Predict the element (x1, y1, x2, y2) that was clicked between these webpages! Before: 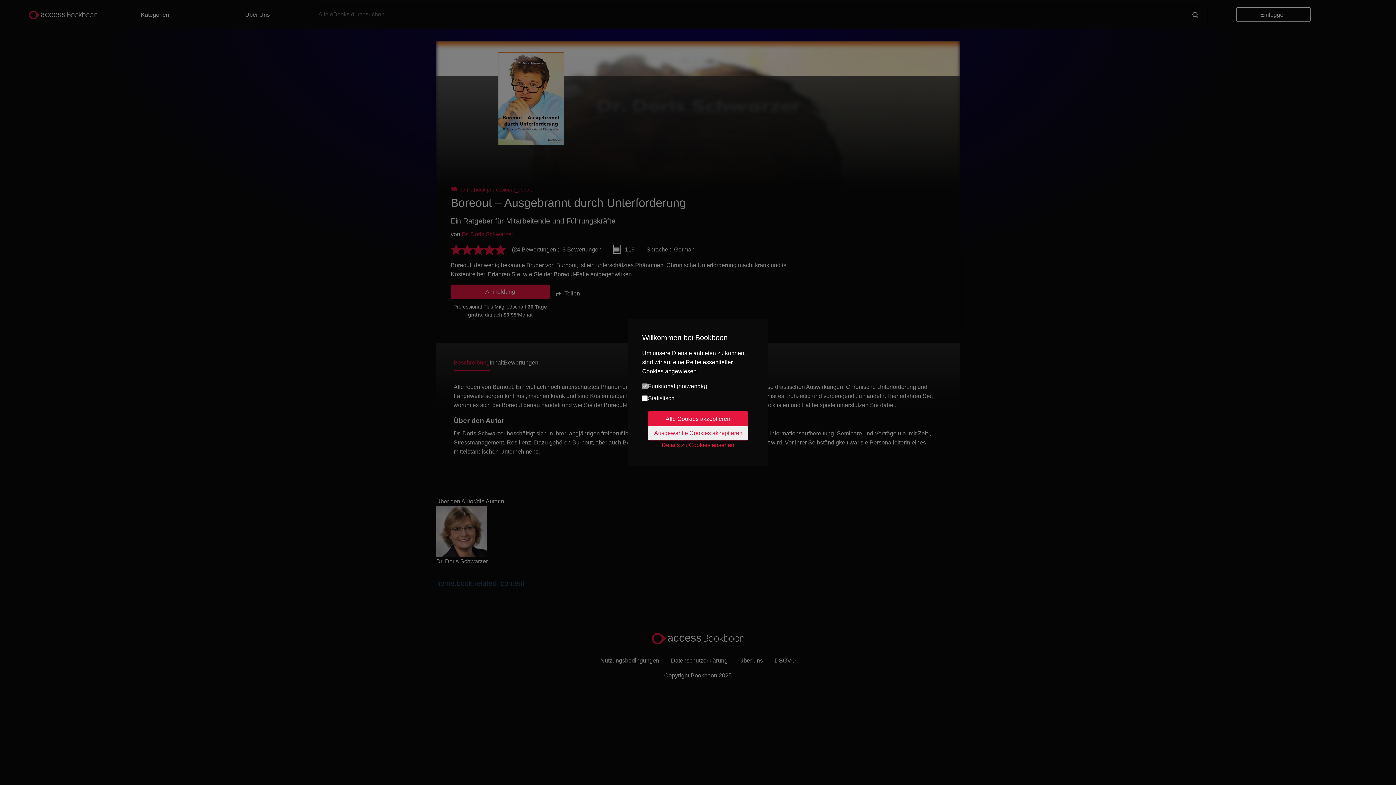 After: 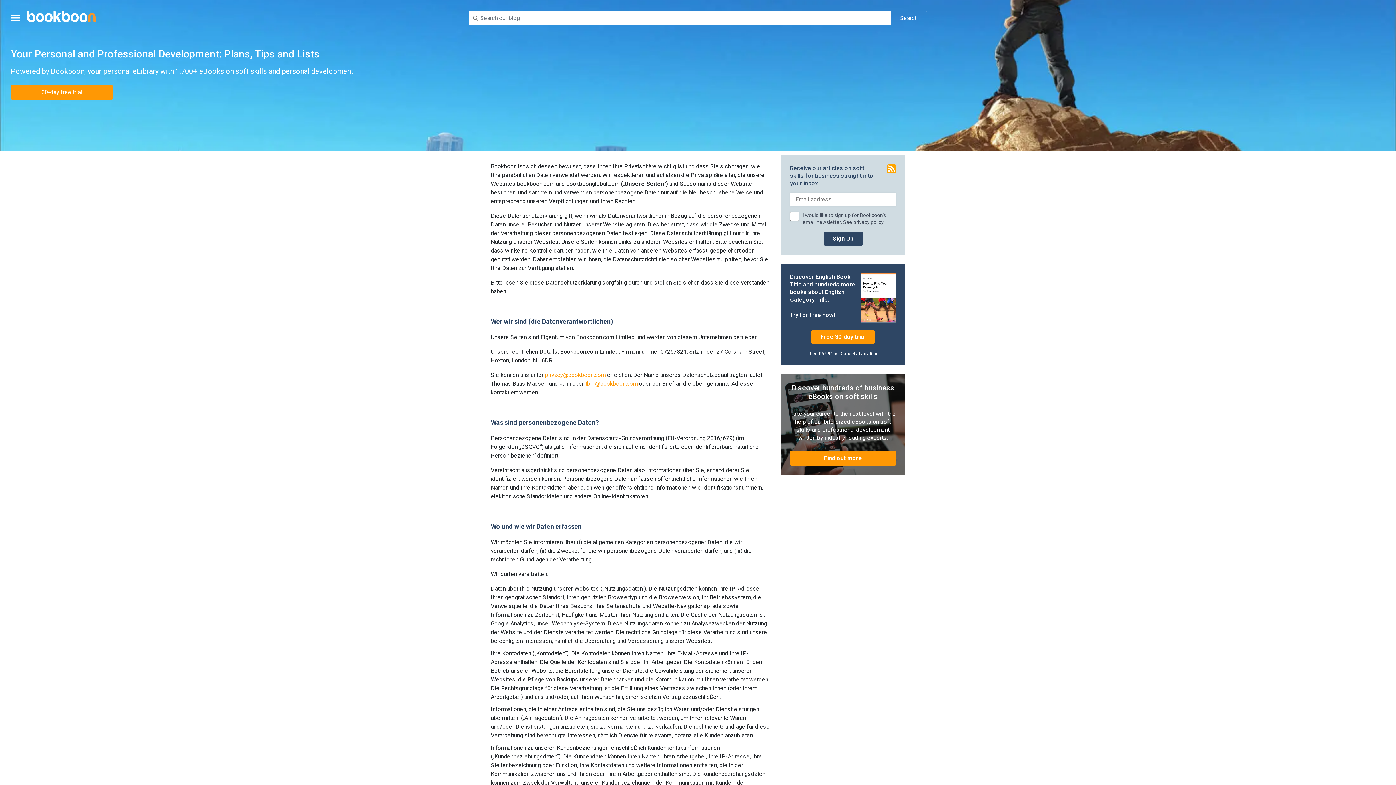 Action: bbox: (648, 440, 748, 449) label: Details zu Cookies ansehen